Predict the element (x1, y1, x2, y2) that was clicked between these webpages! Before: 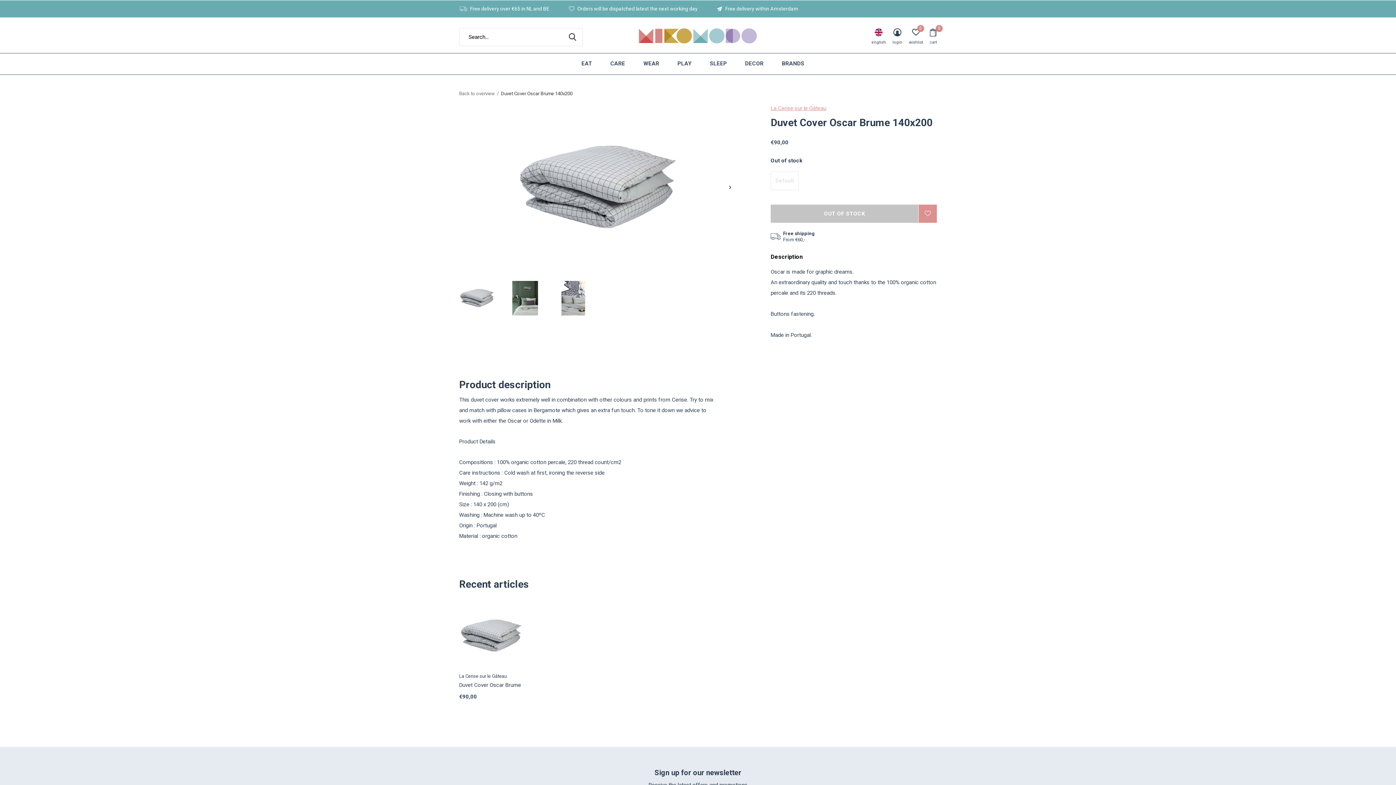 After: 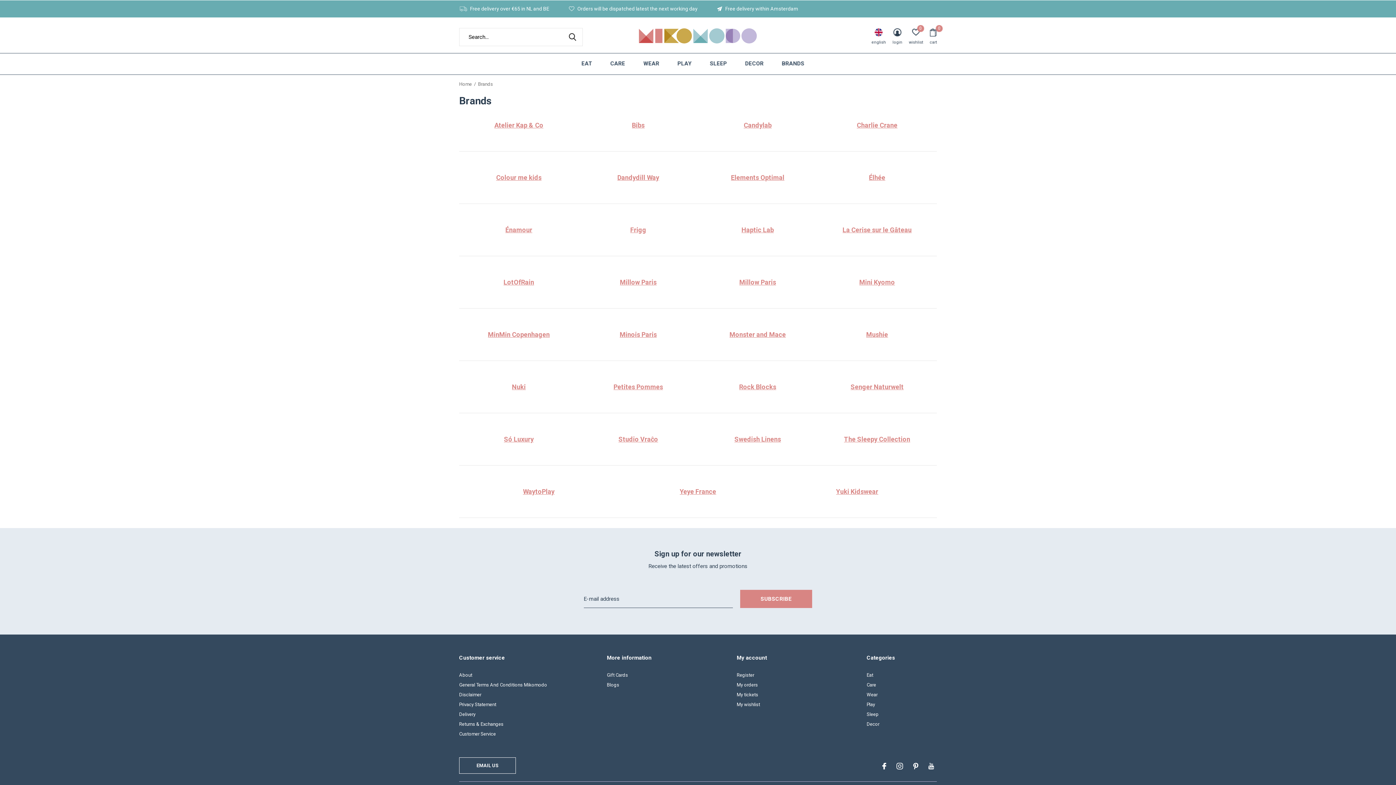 Action: bbox: (782, 58, 804, 68) label: BRANDS